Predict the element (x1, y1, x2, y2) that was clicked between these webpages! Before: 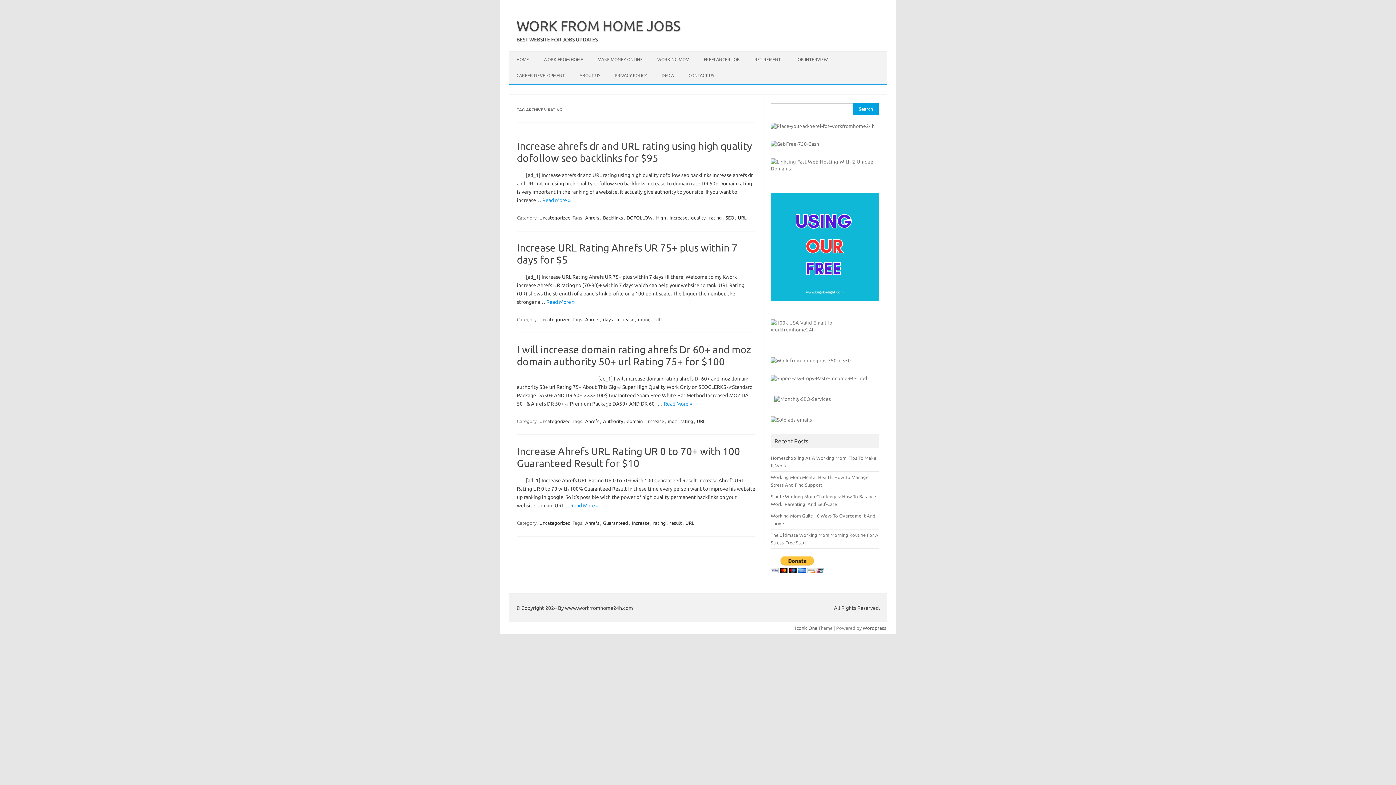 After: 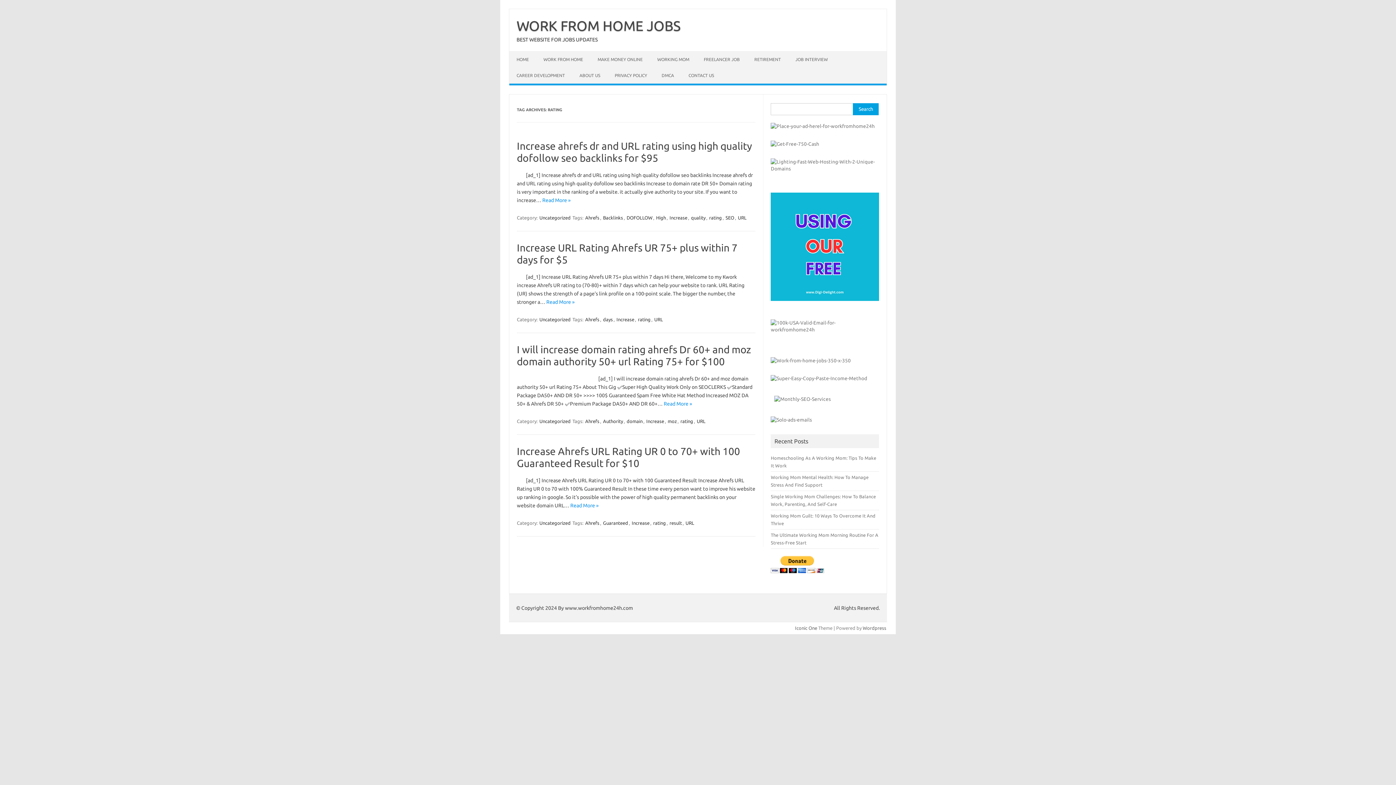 Action: label: rating bbox: (652, 520, 666, 526)